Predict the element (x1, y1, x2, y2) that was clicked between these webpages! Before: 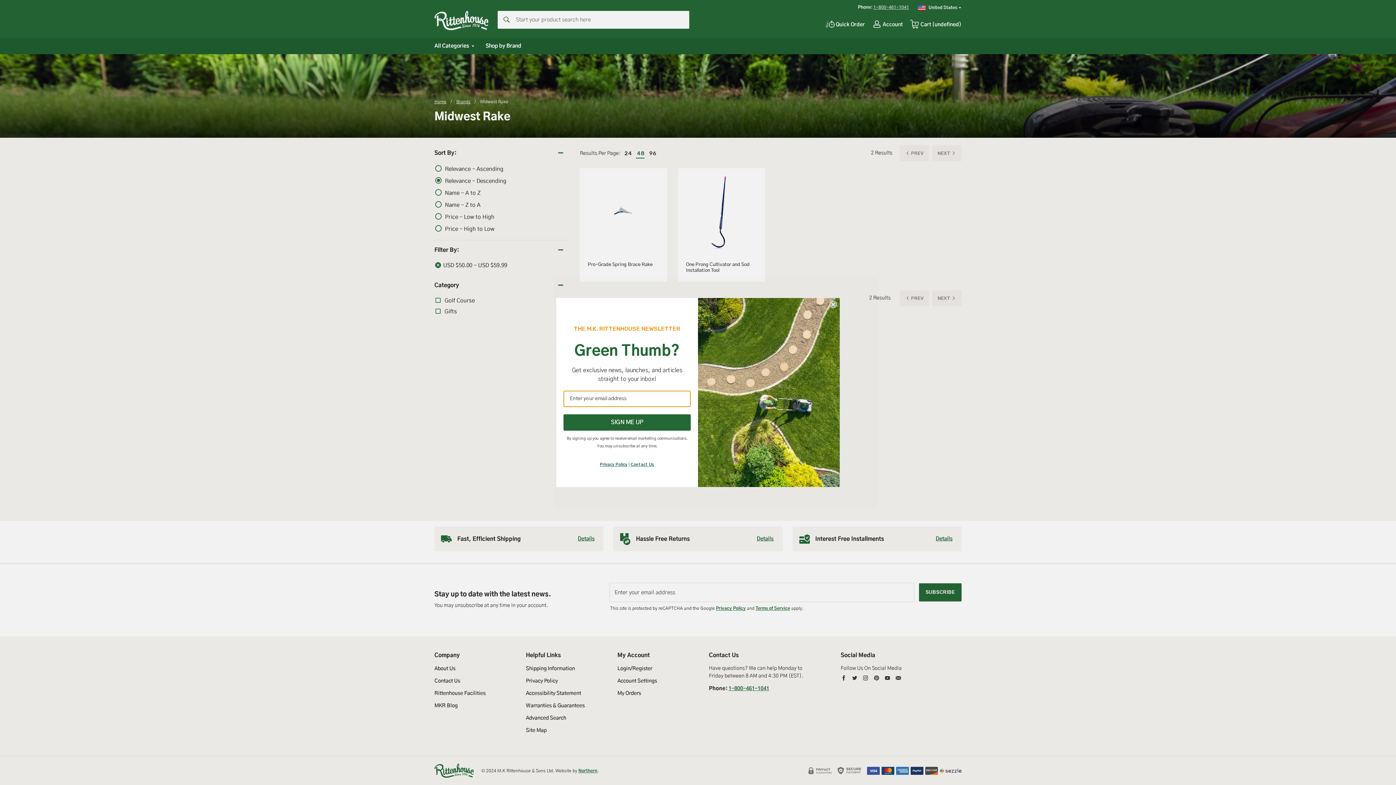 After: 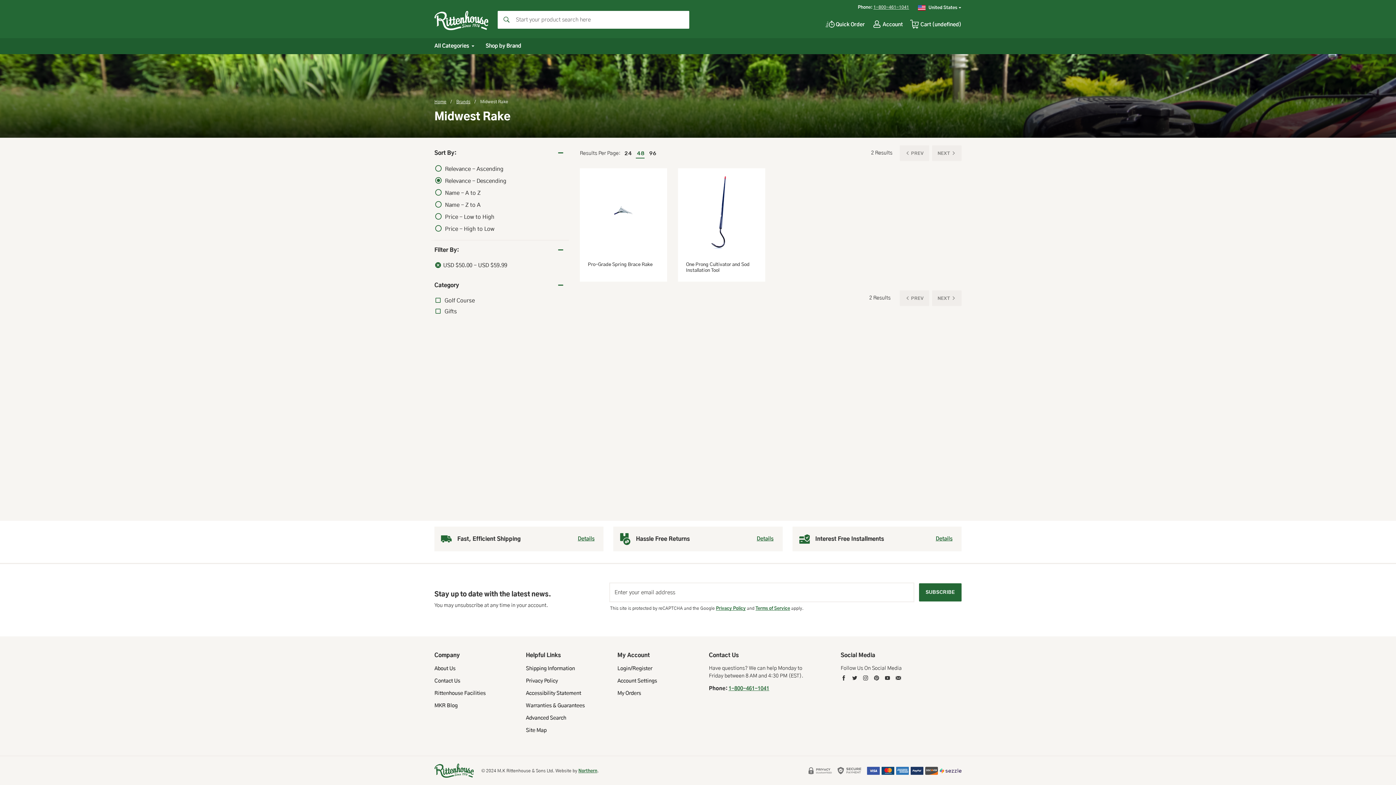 Action: bbox: (829, 301, 837, 308) label: Close dialog